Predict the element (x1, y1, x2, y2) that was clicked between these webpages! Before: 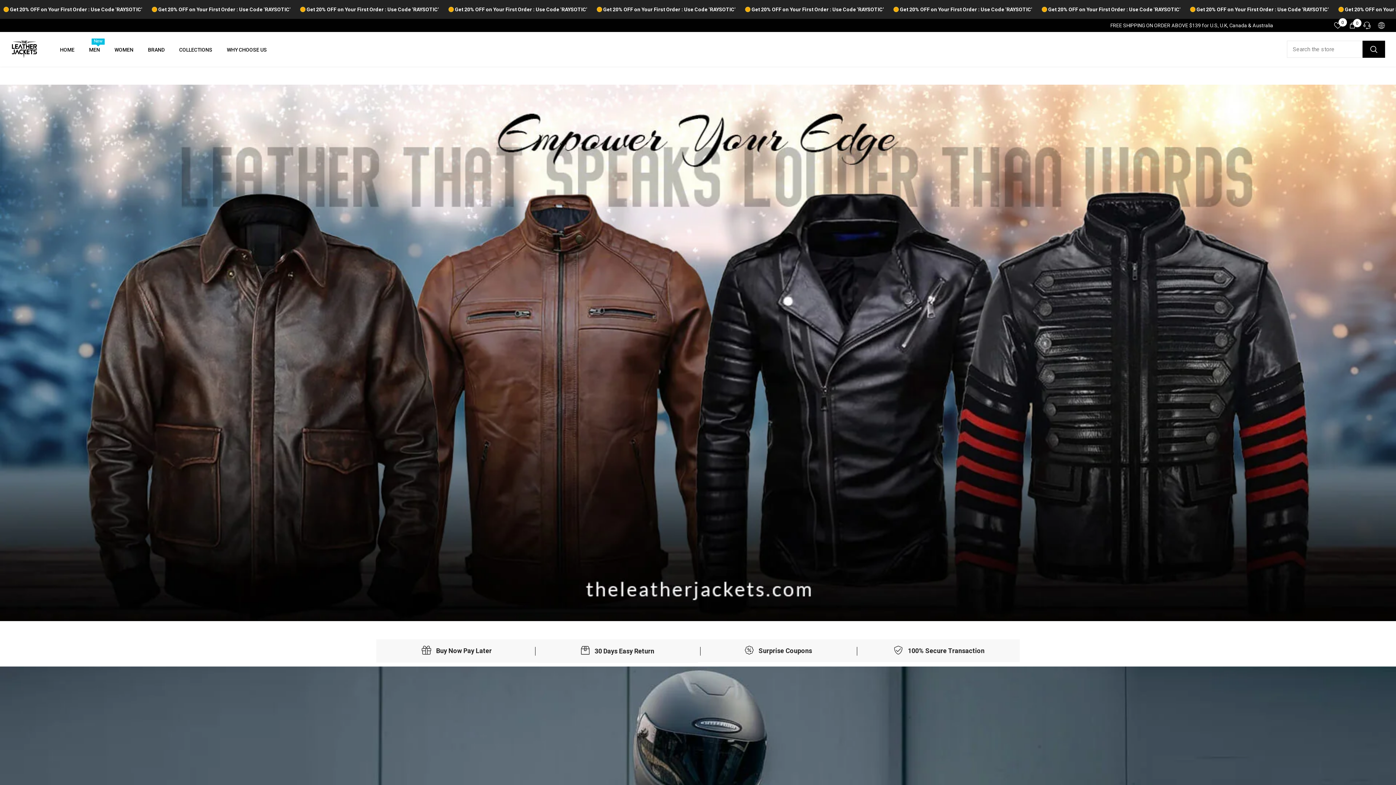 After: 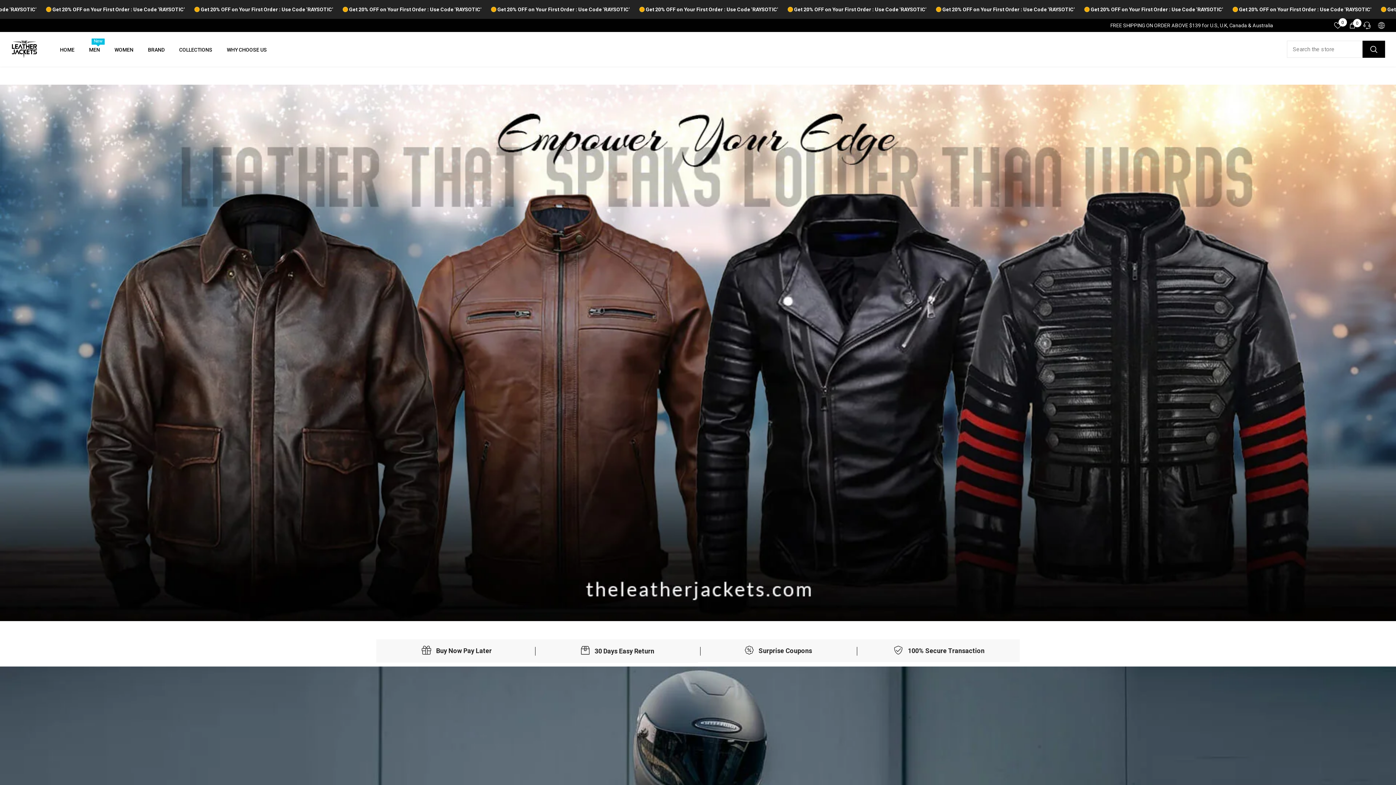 Action: bbox: (1362, 40, 1385, 57) label: Search